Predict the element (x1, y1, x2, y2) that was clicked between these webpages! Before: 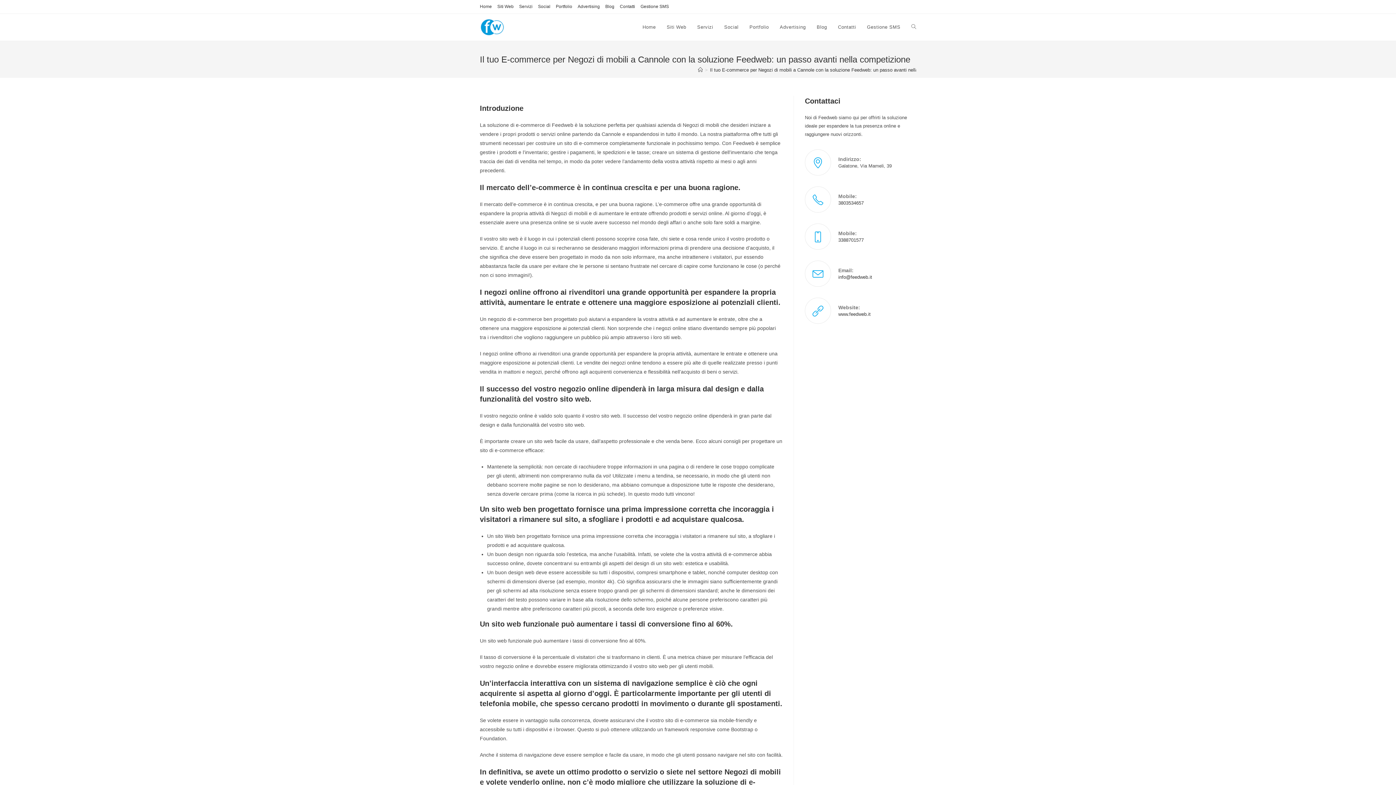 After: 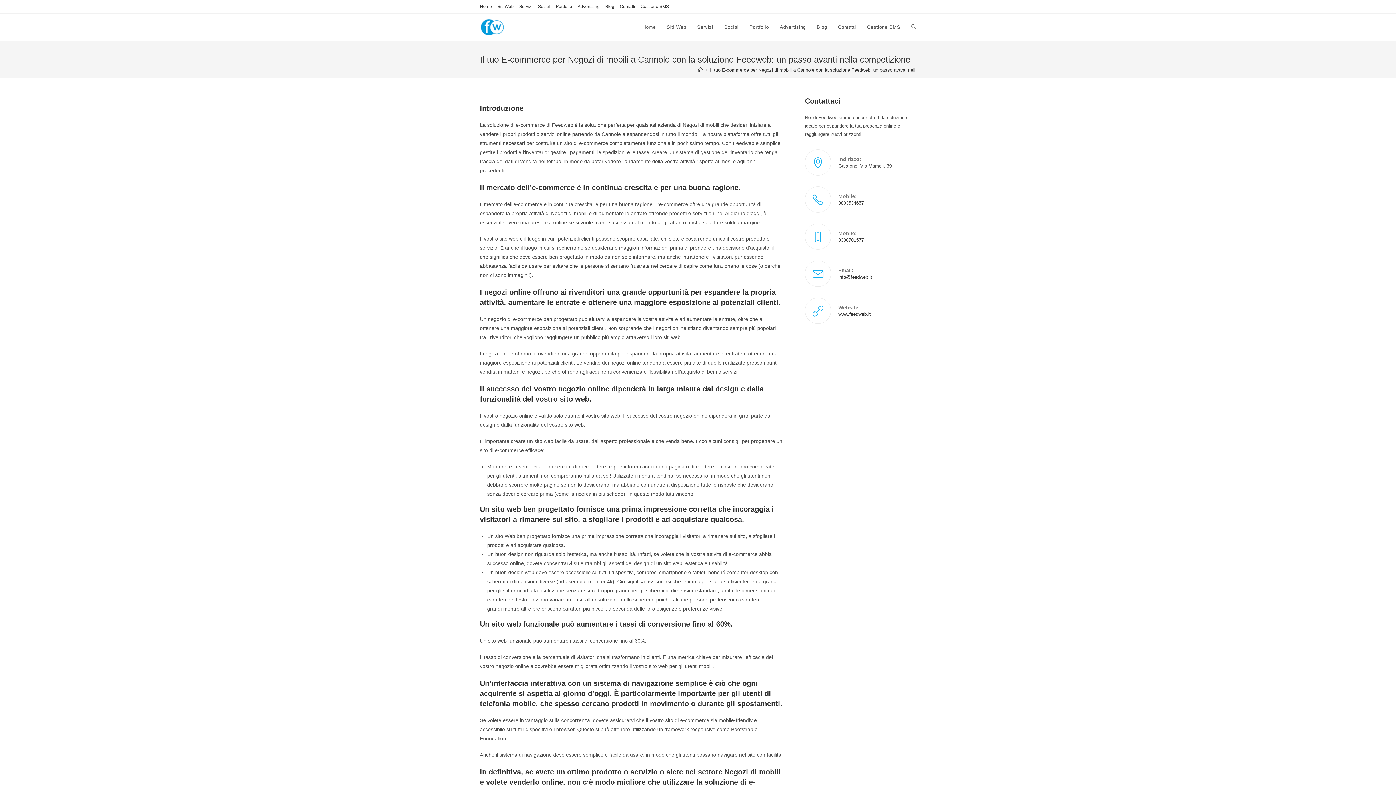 Action: label: Il tuo E-commerce per Negozi di mobili a Cannole con la soluzione Feedweb: un passo avanti nella competizione bbox: (710, 67, 947, 72)